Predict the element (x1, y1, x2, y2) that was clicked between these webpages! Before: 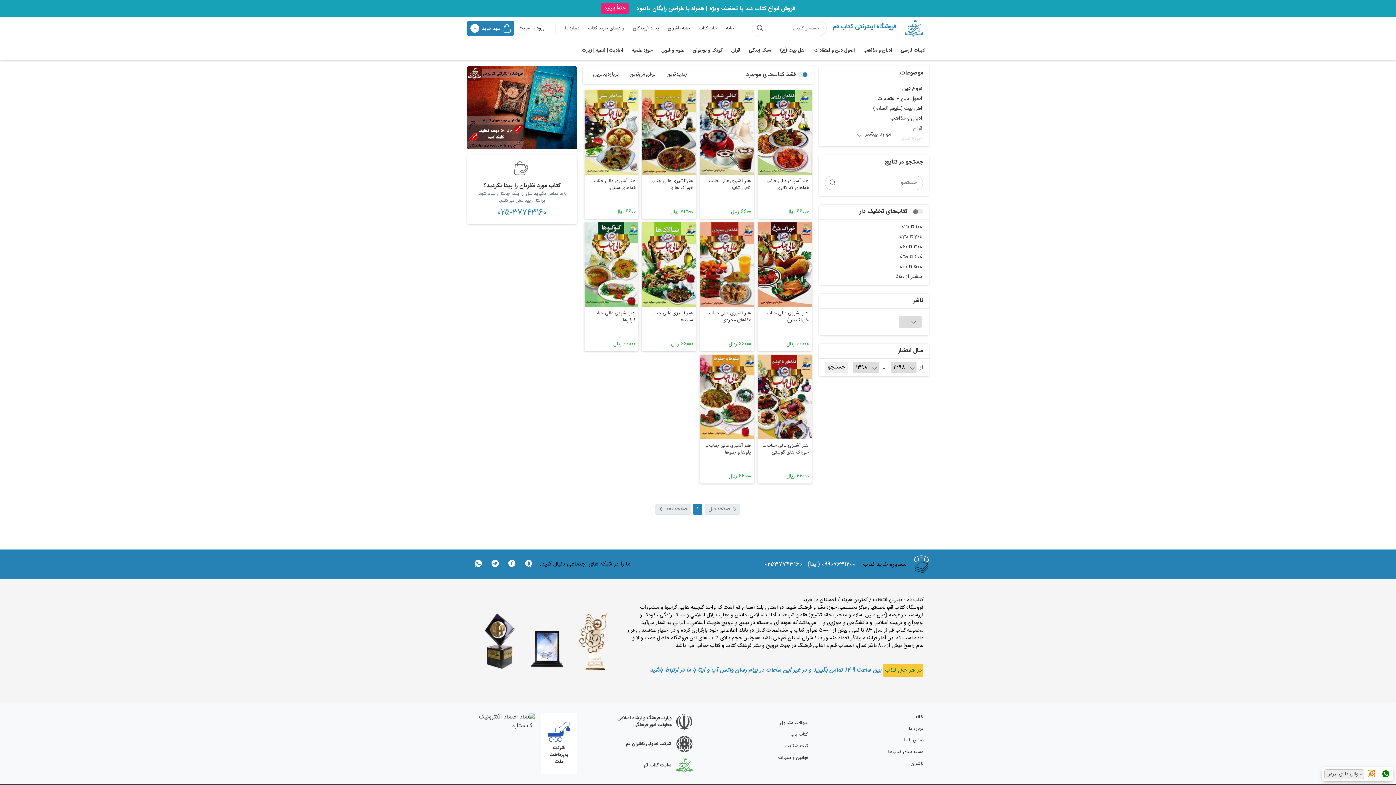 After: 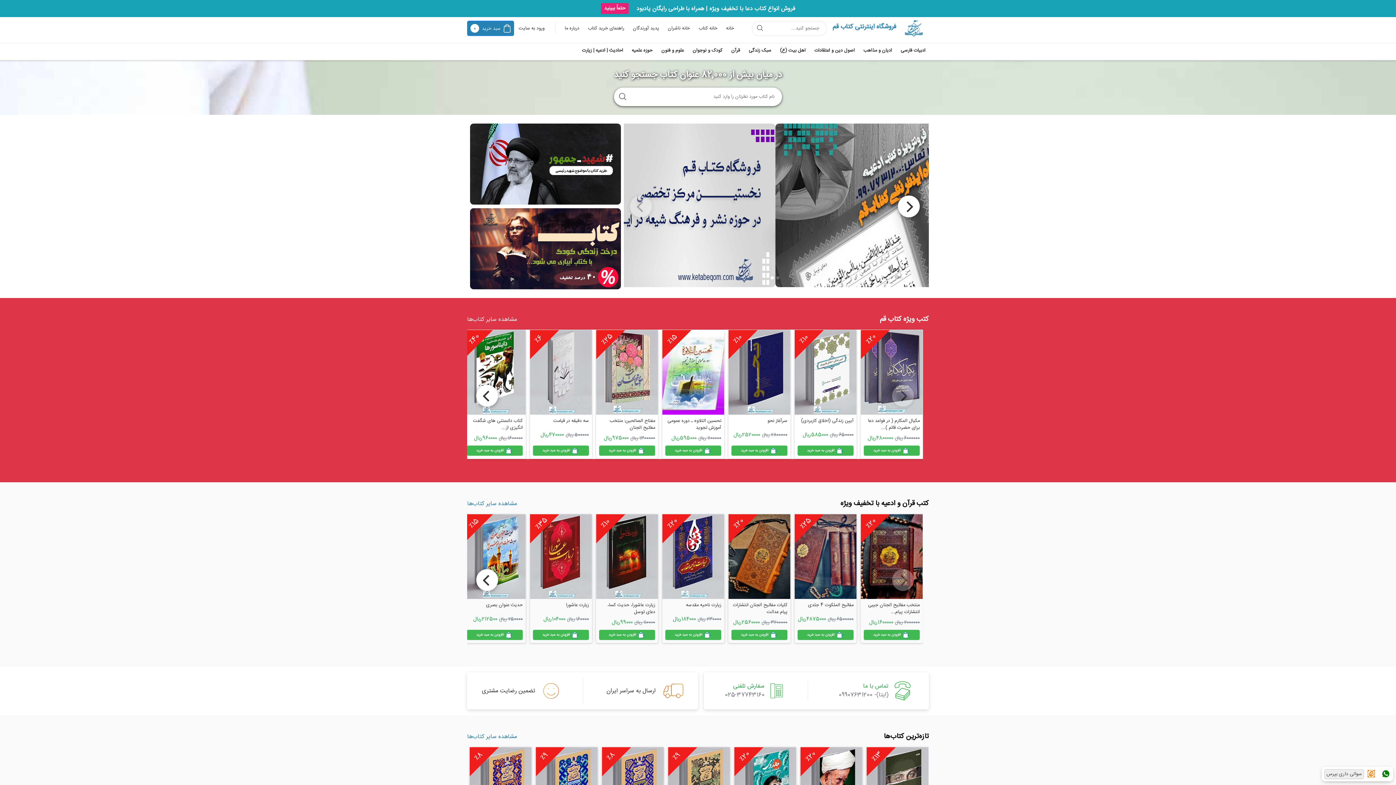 Action: bbox: (726, 24, 734, 32) label: خانه